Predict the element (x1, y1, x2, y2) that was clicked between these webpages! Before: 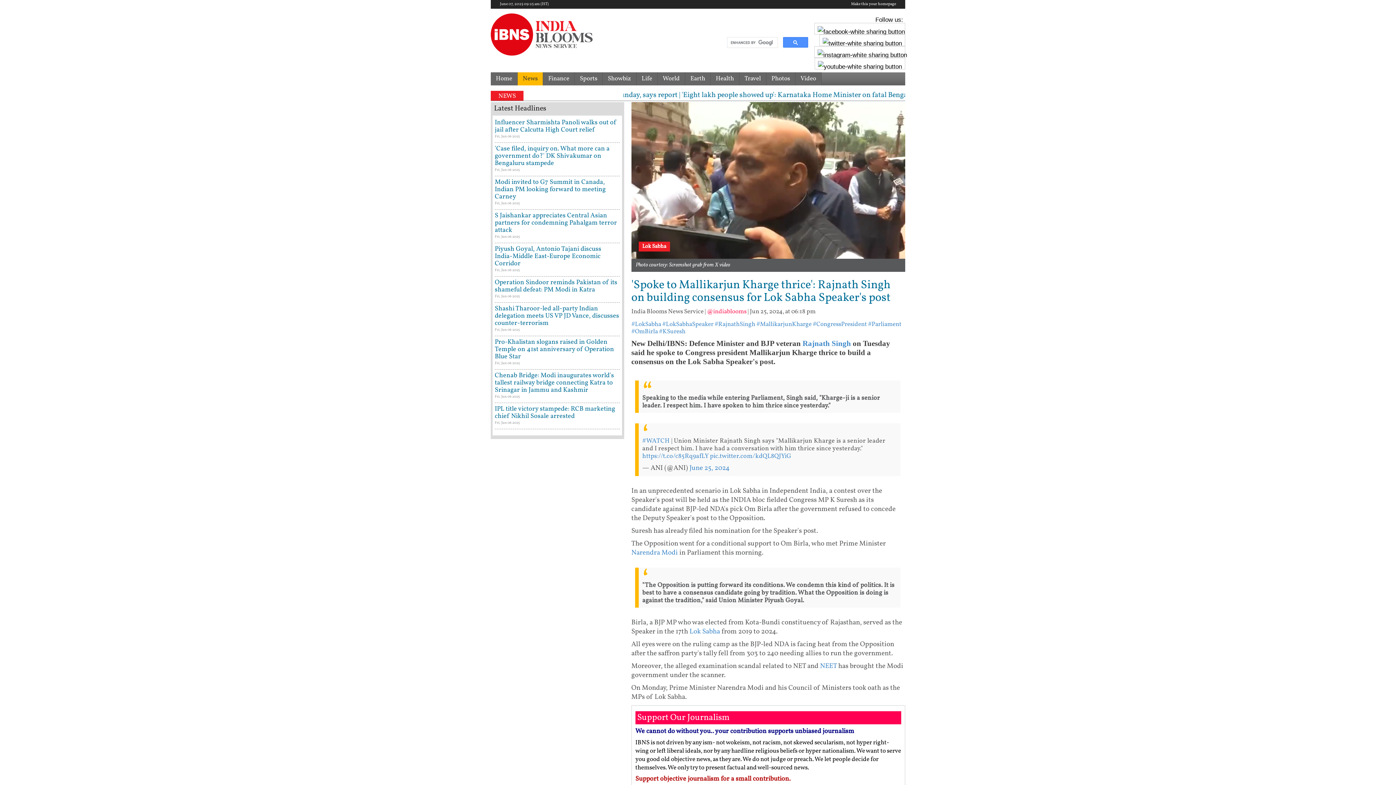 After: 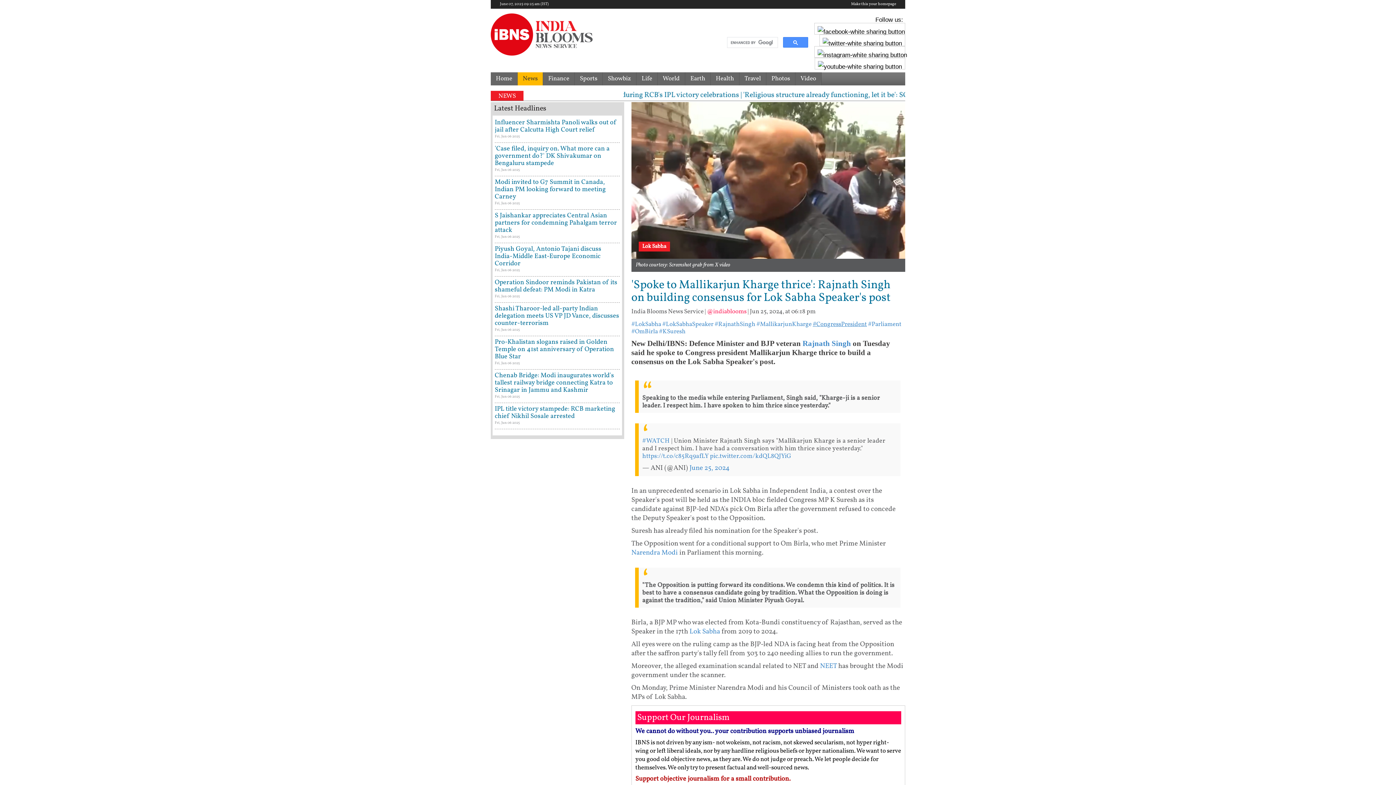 Action: bbox: (812, 320, 867, 328) label: #CongressPresident